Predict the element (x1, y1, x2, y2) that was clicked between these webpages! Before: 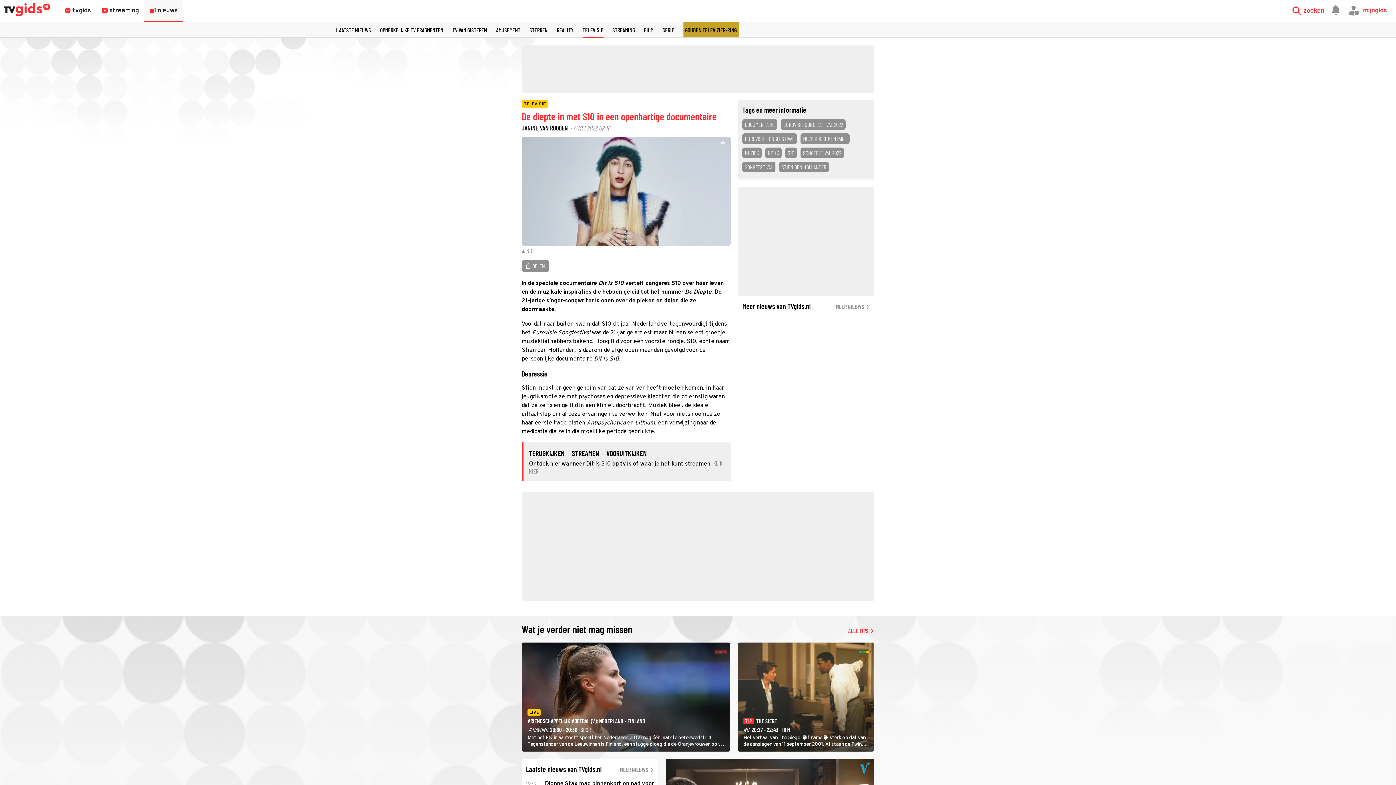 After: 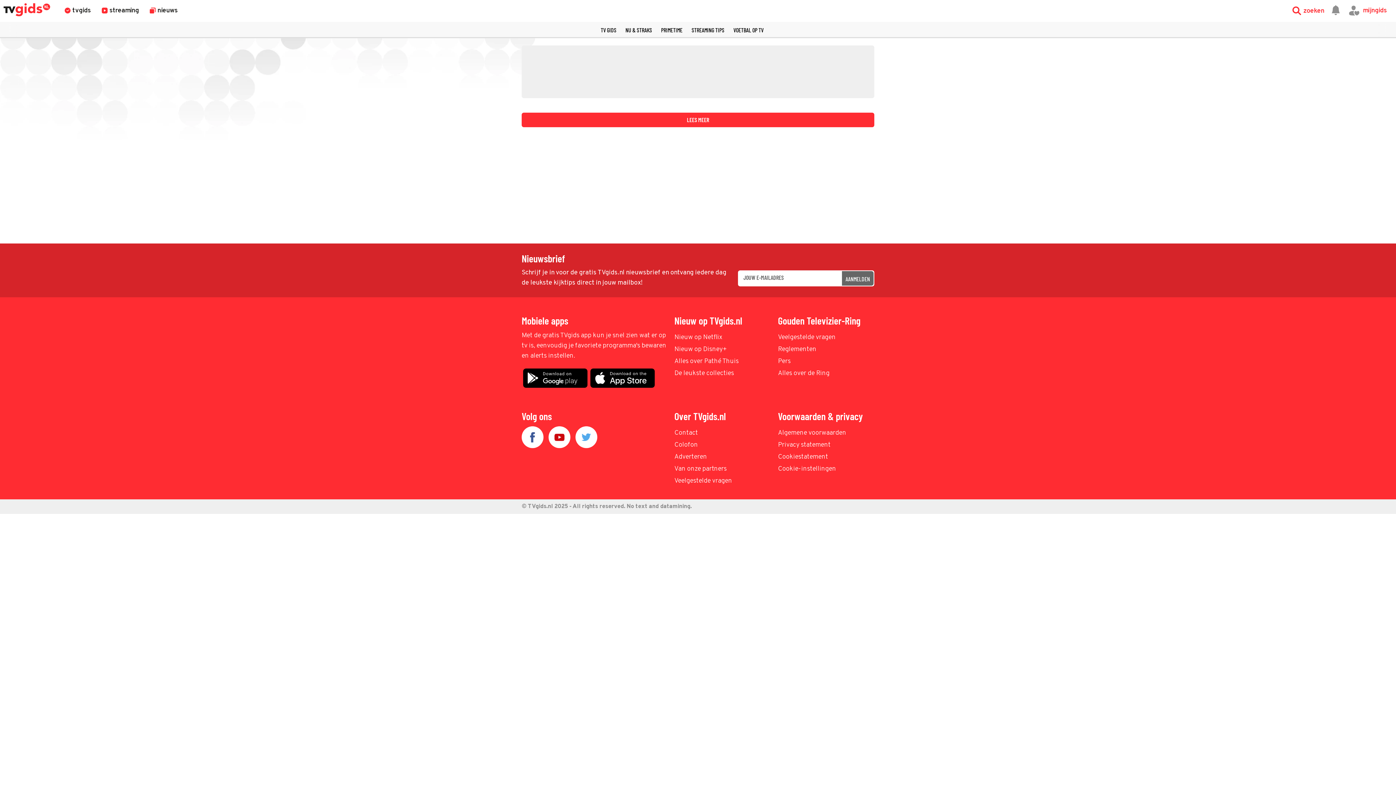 Action: label: EUROVISIE SONGFESTIVAL 2022 bbox: (781, 119, 845, 129)